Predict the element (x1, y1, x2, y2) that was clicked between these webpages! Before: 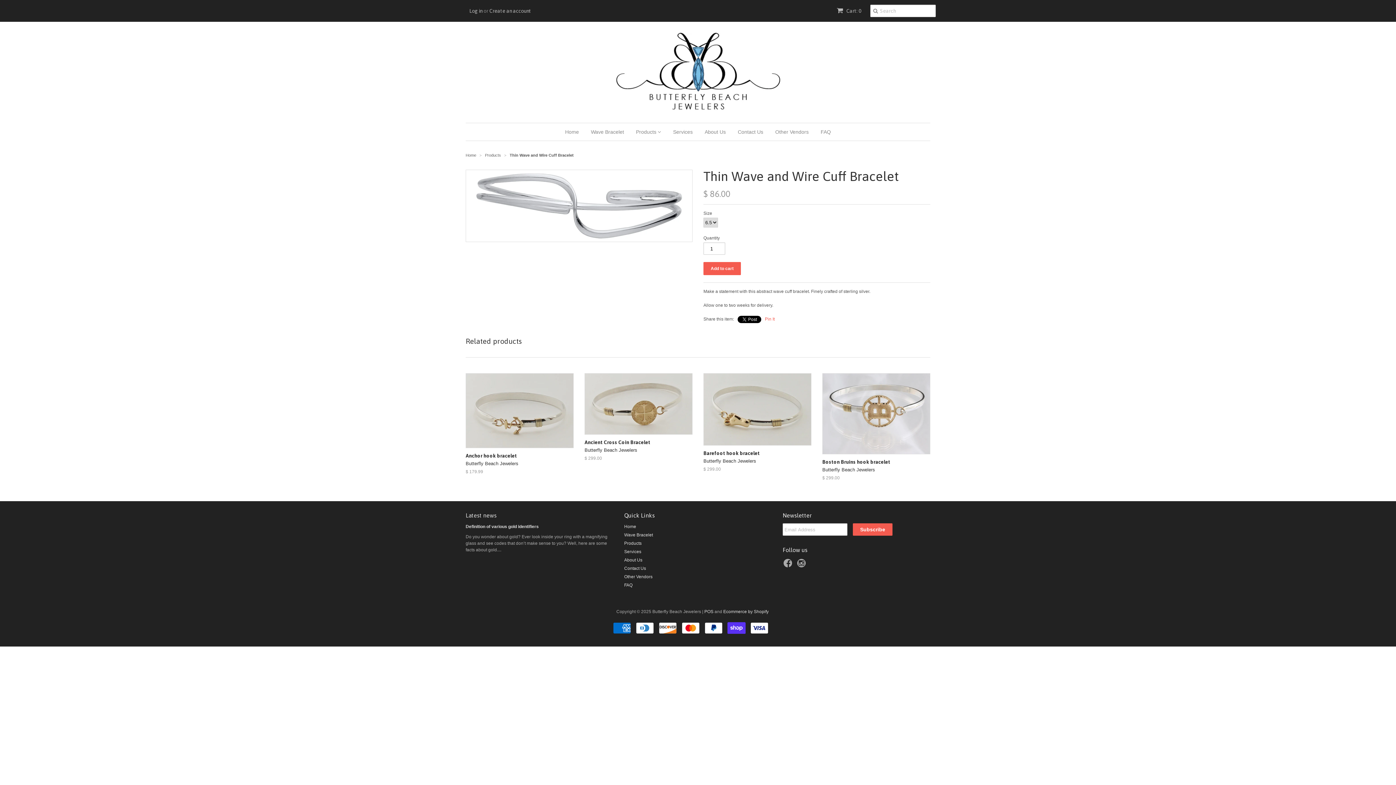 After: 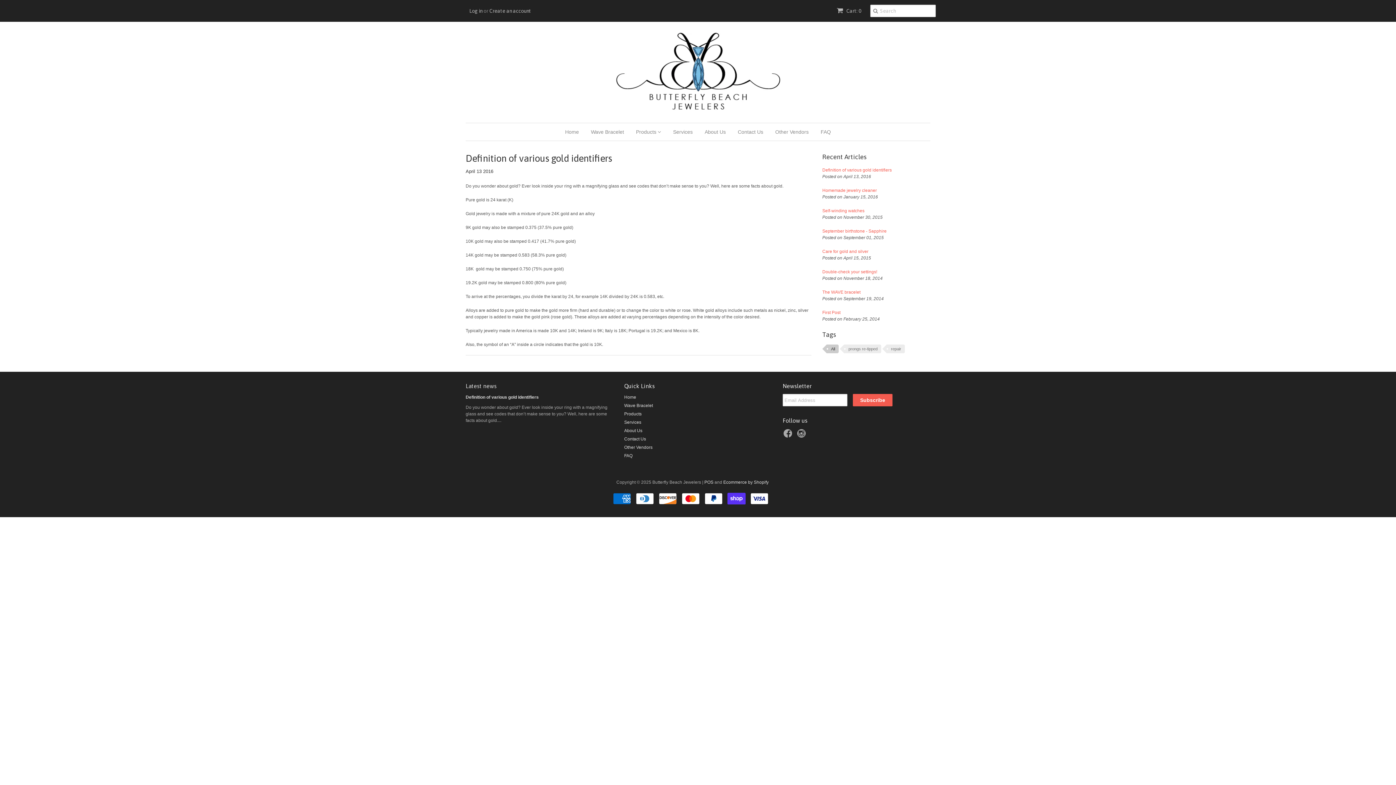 Action: bbox: (465, 524, 538, 529) label: Definition of various gold identifiers